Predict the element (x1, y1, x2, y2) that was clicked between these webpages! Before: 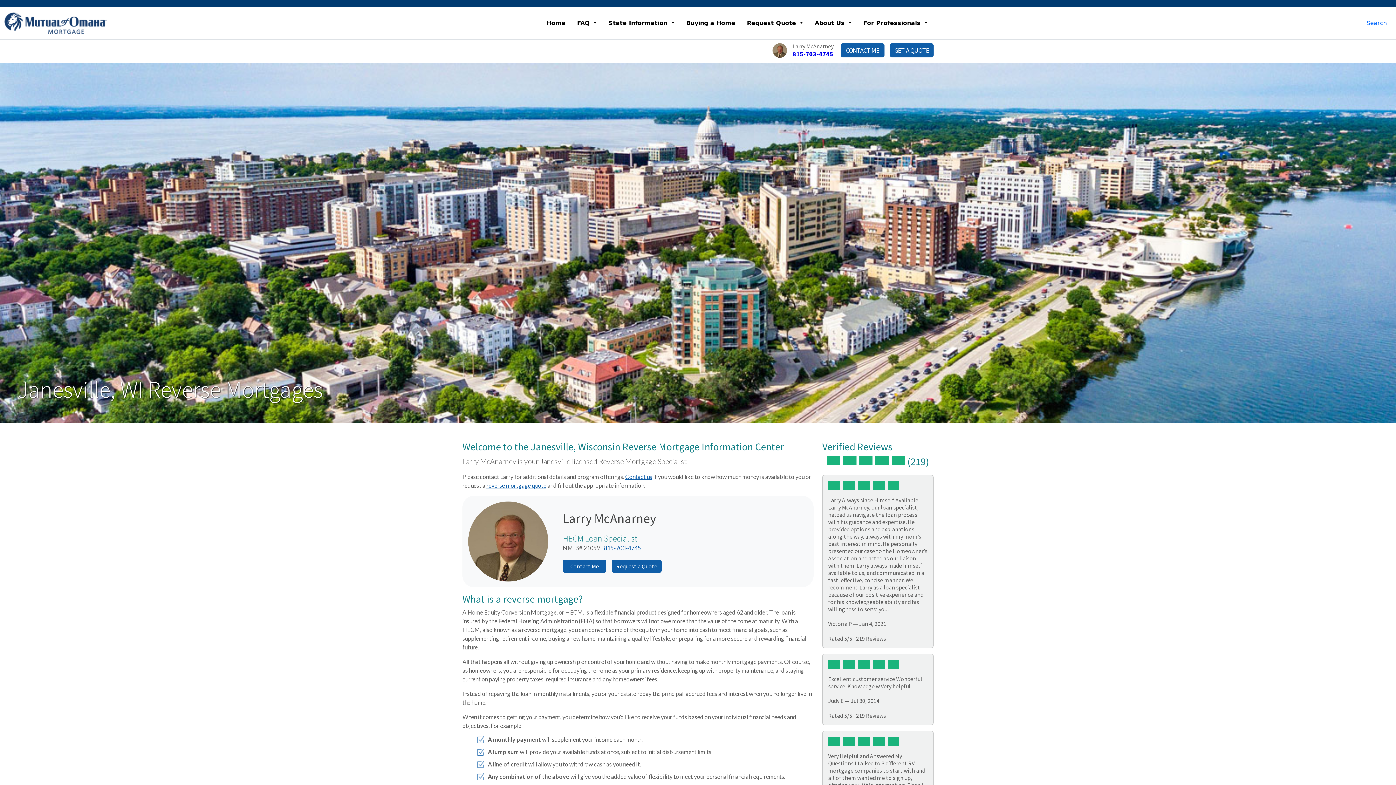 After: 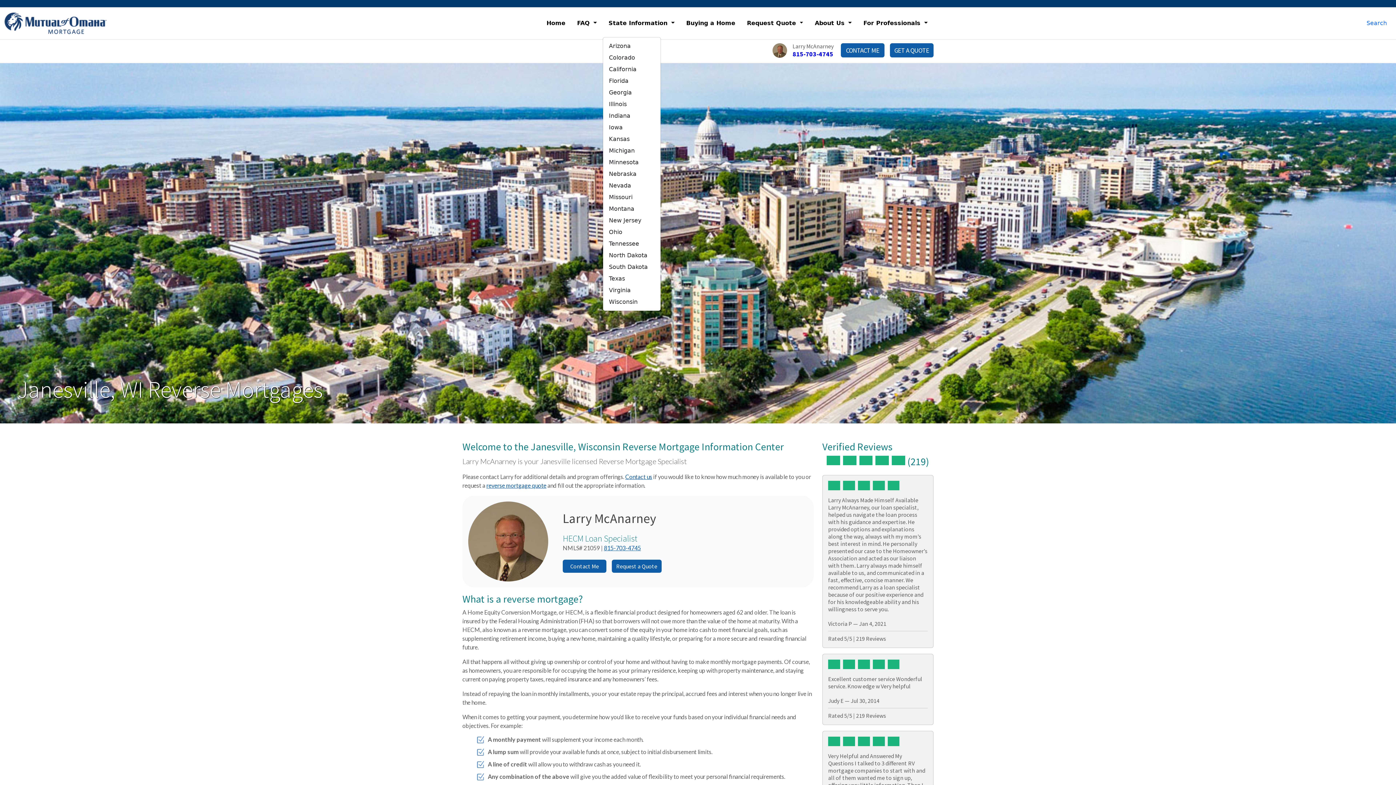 Action: bbox: (605, 16, 677, 30) label: State Information 